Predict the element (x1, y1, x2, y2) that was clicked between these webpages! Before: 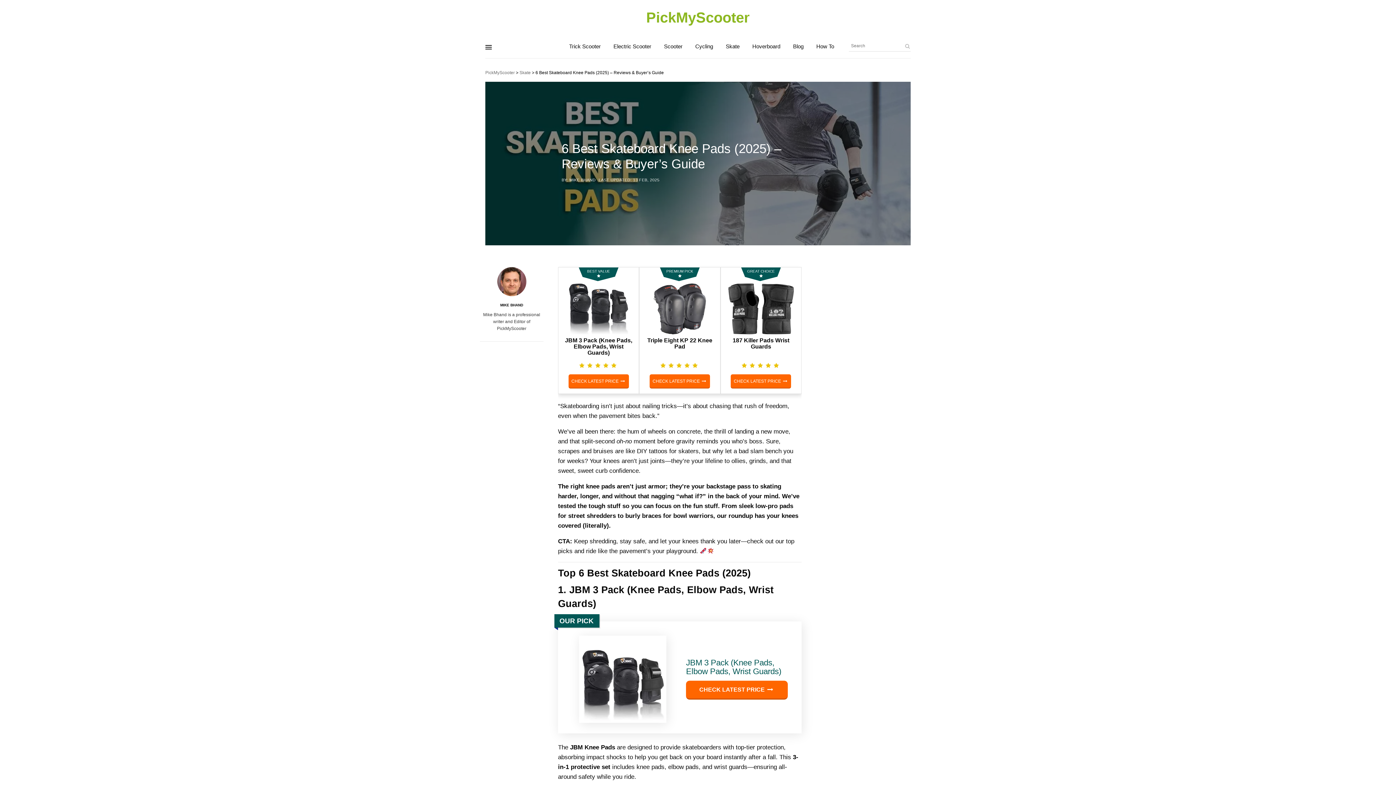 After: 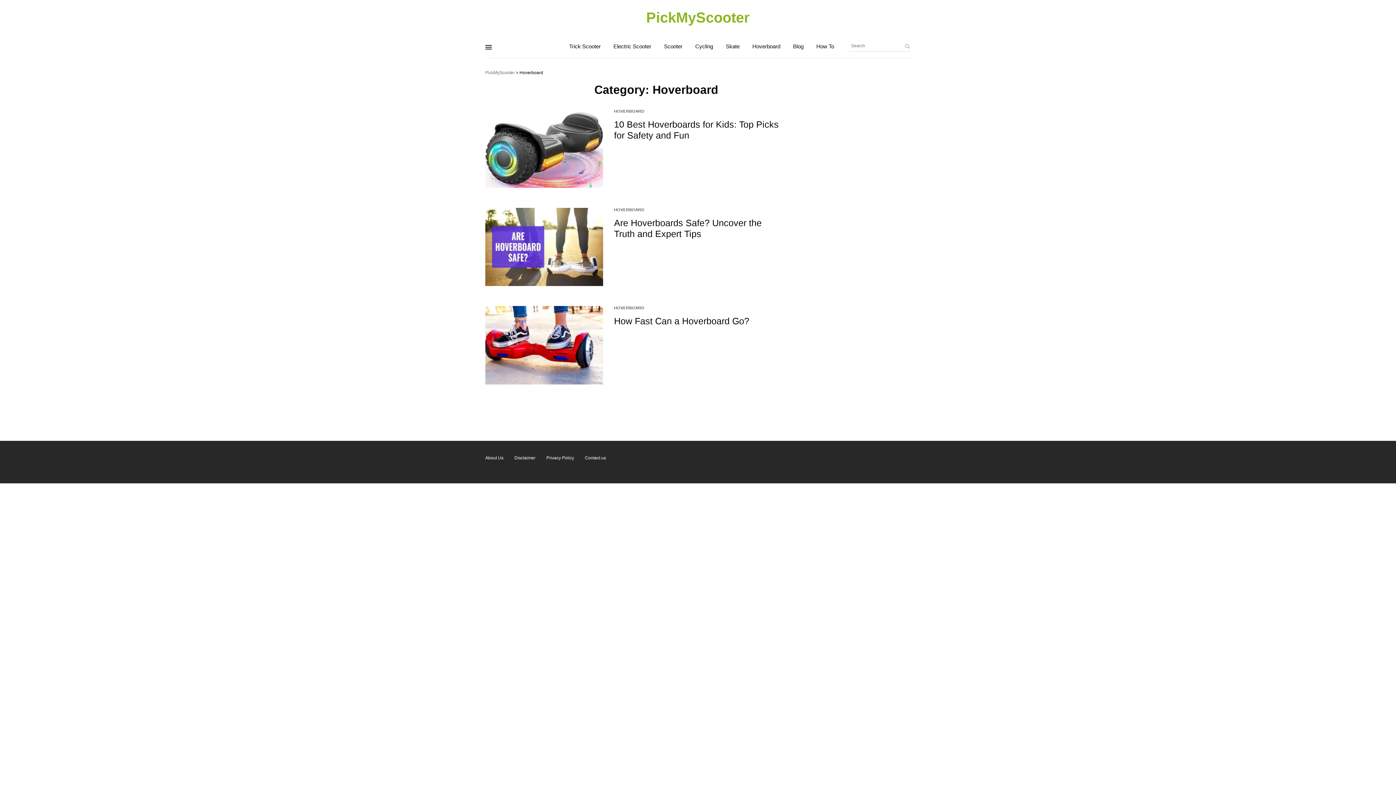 Action: label: Hoverboard bbox: (752, 43, 780, 49)